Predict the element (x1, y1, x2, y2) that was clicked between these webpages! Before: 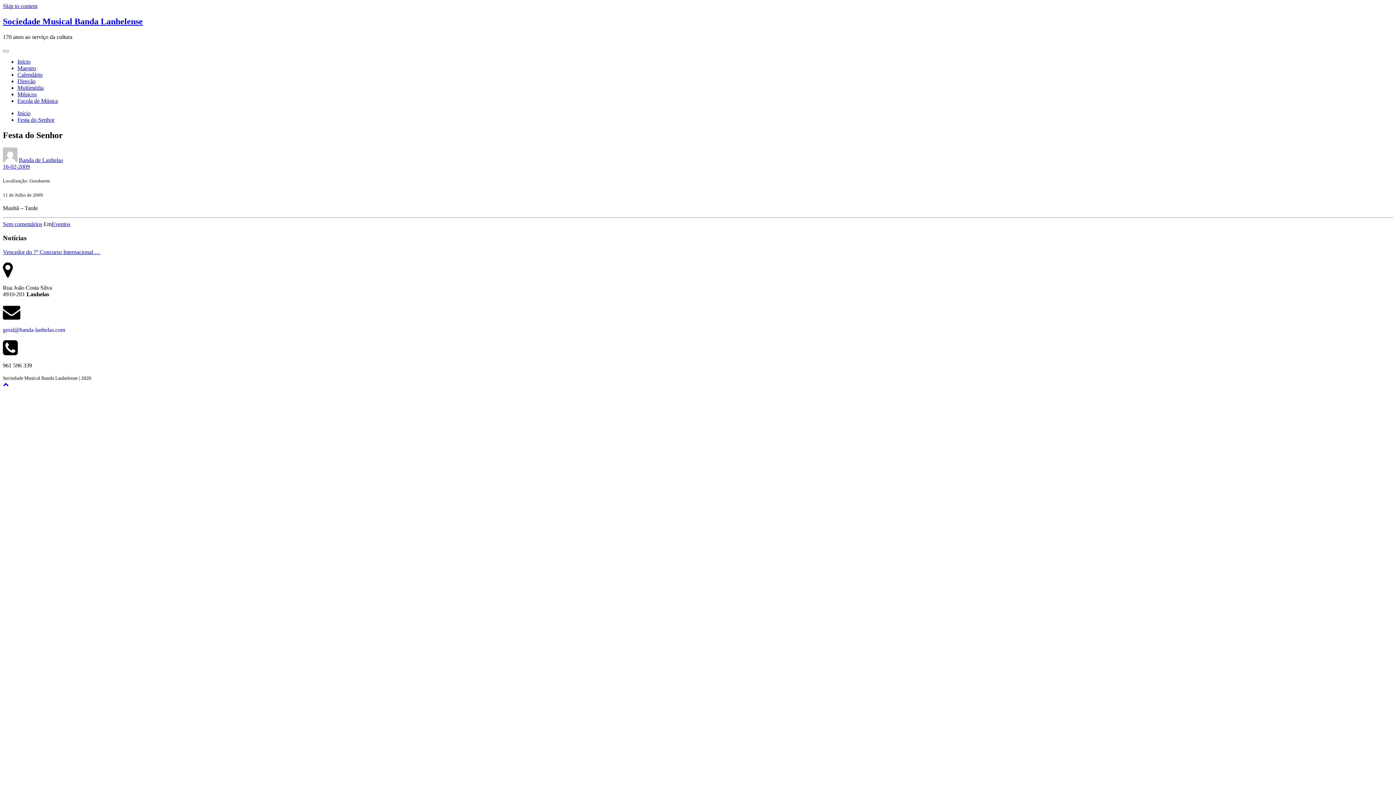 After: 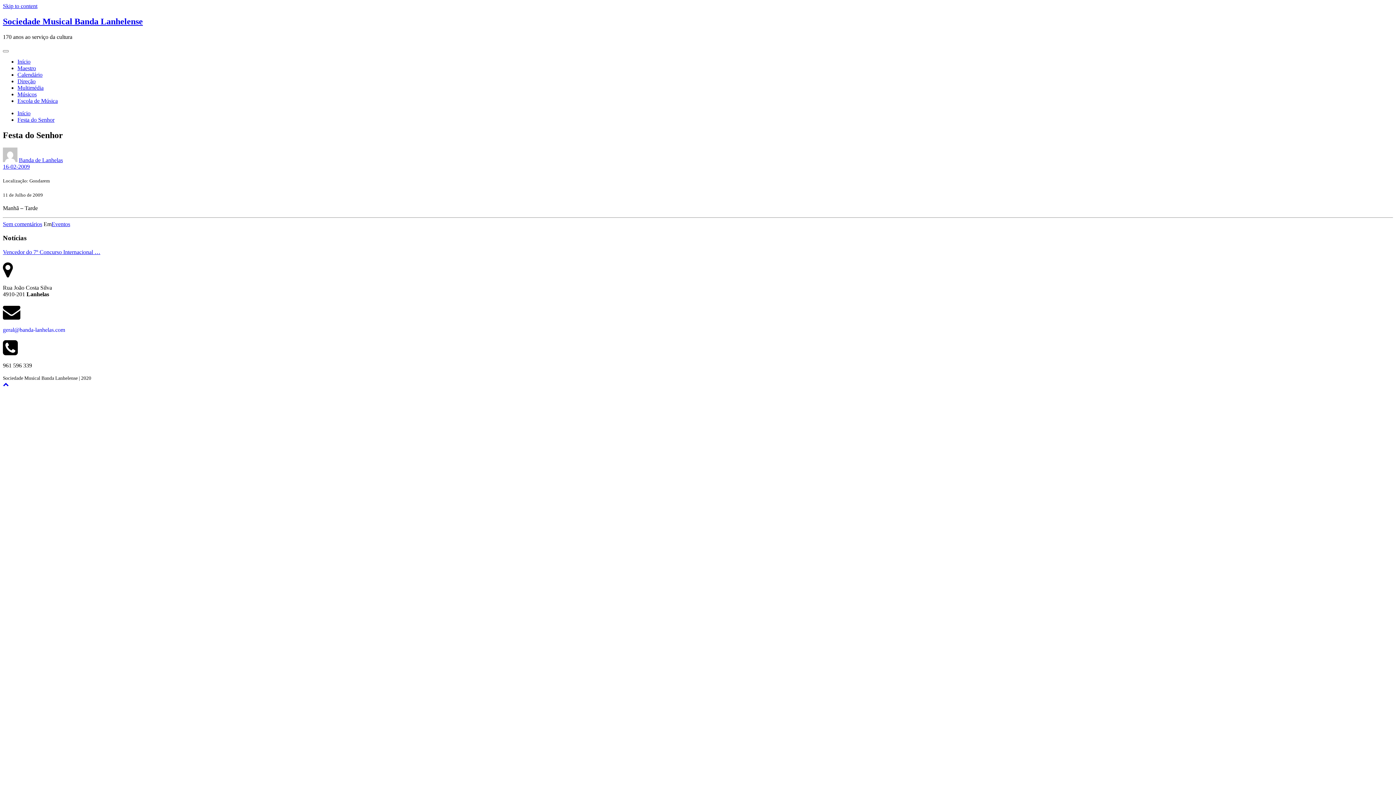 Action: bbox: (2, 326, 65, 333) label: geral@banda-lanhelas.com